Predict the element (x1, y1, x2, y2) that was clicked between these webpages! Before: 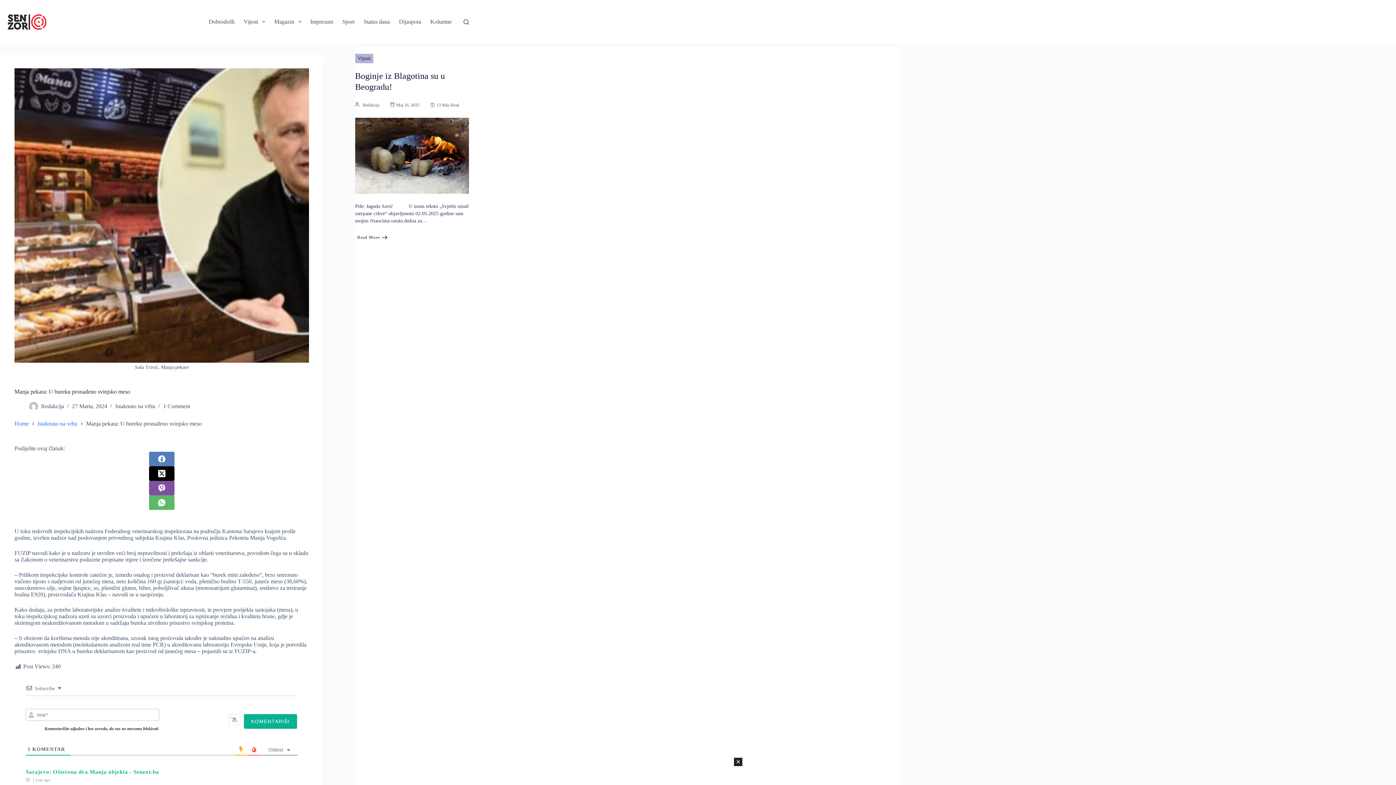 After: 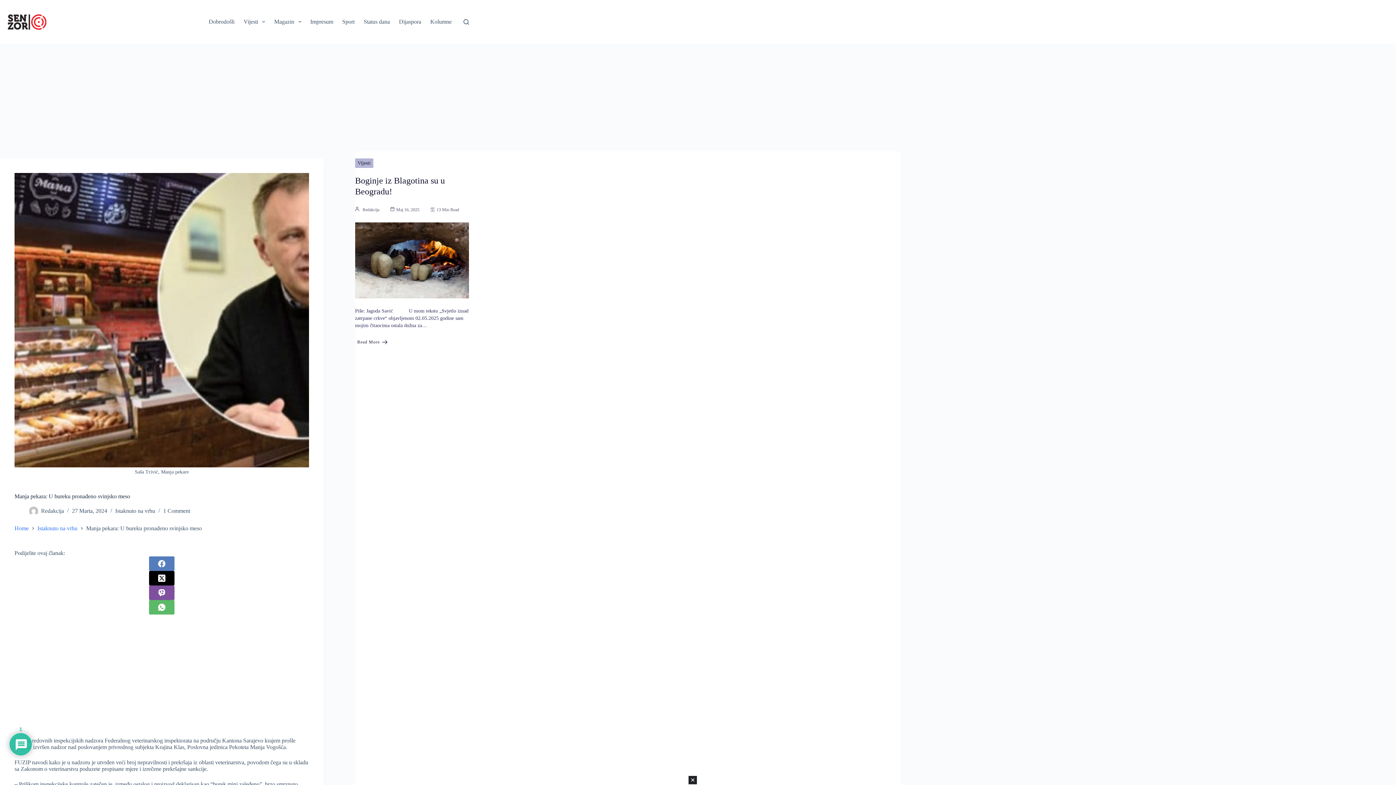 Action: bbox: (14, 481, 309, 495) label: Viber